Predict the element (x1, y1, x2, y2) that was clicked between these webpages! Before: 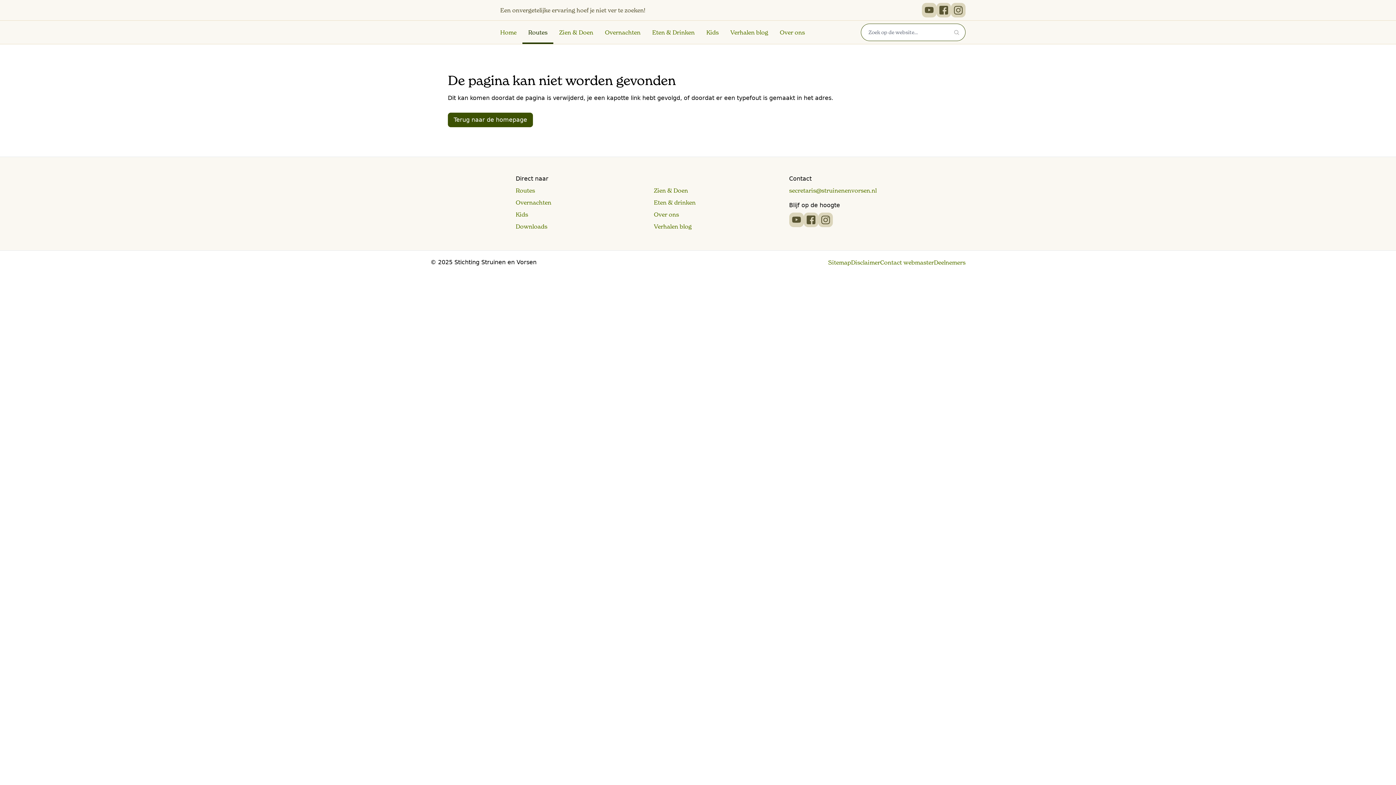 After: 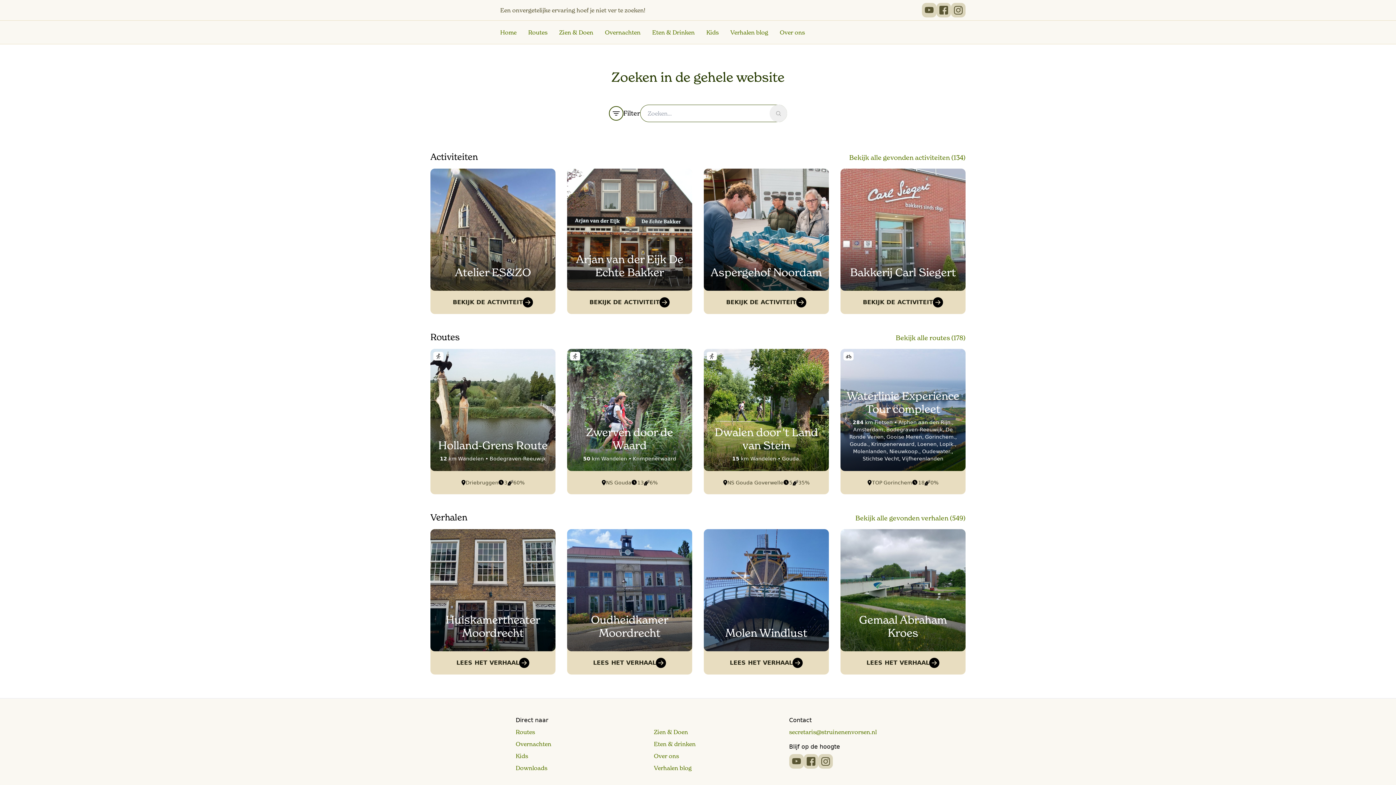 Action: label: Zoeken bbox: (948, 23, 965, 41)